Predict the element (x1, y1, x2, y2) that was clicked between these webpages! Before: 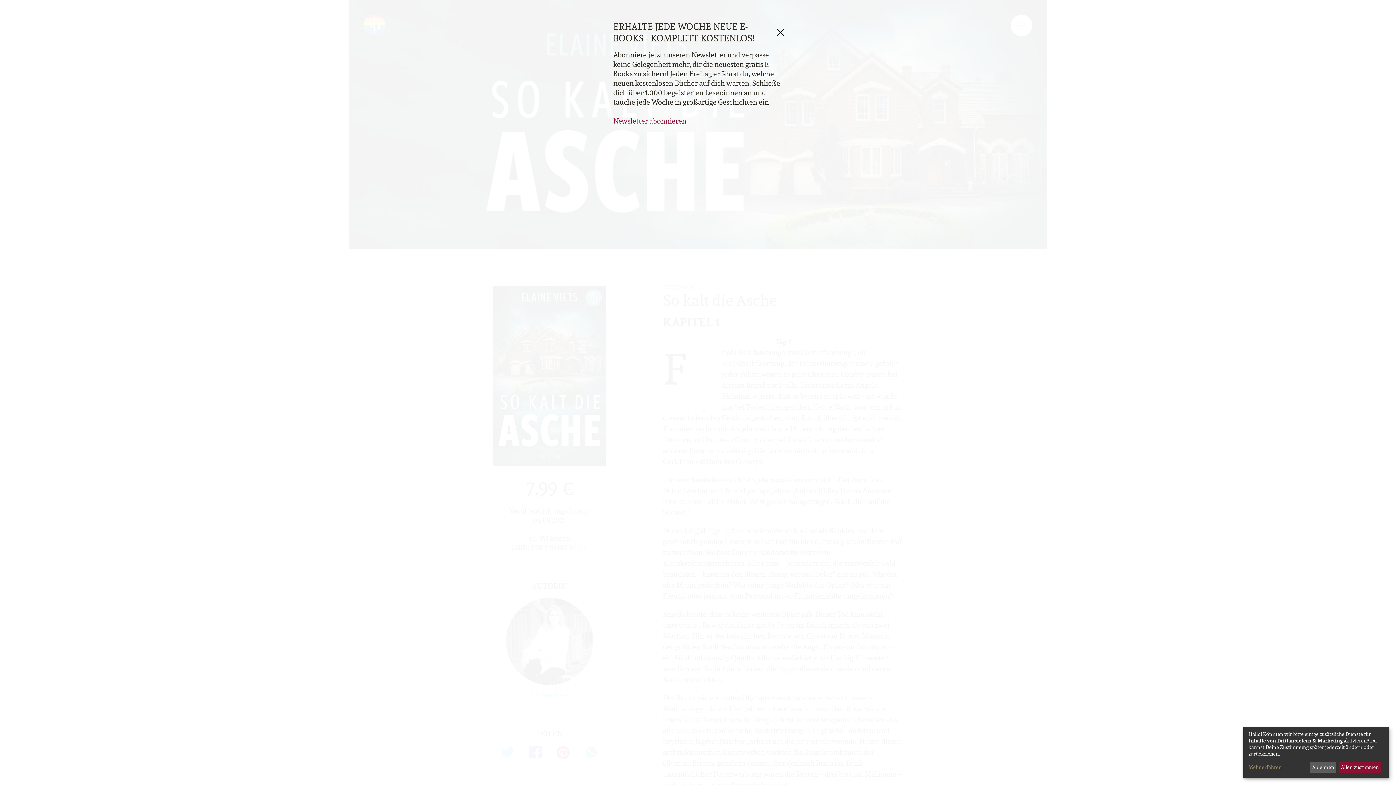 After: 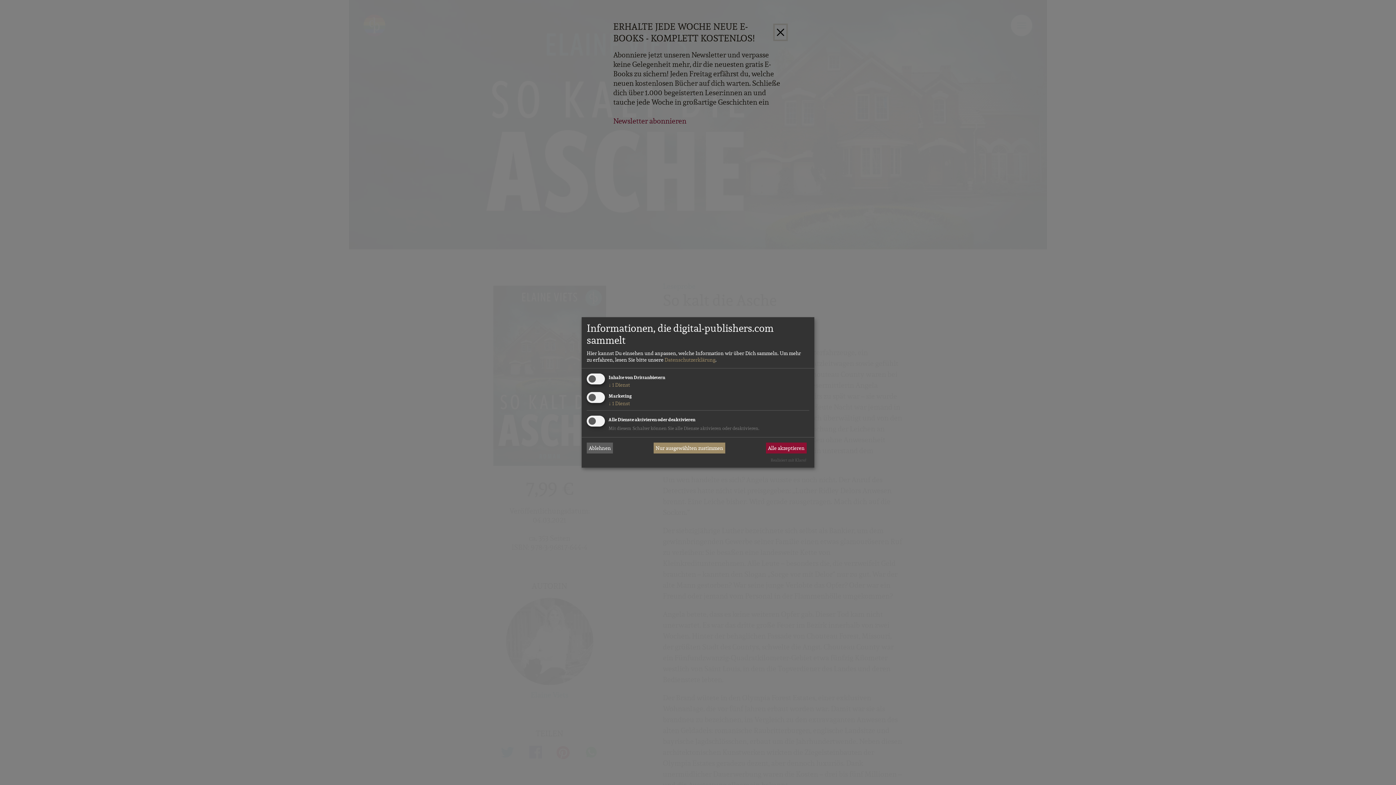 Action: bbox: (1248, 764, 1307, 771) label: Mehr erfahren